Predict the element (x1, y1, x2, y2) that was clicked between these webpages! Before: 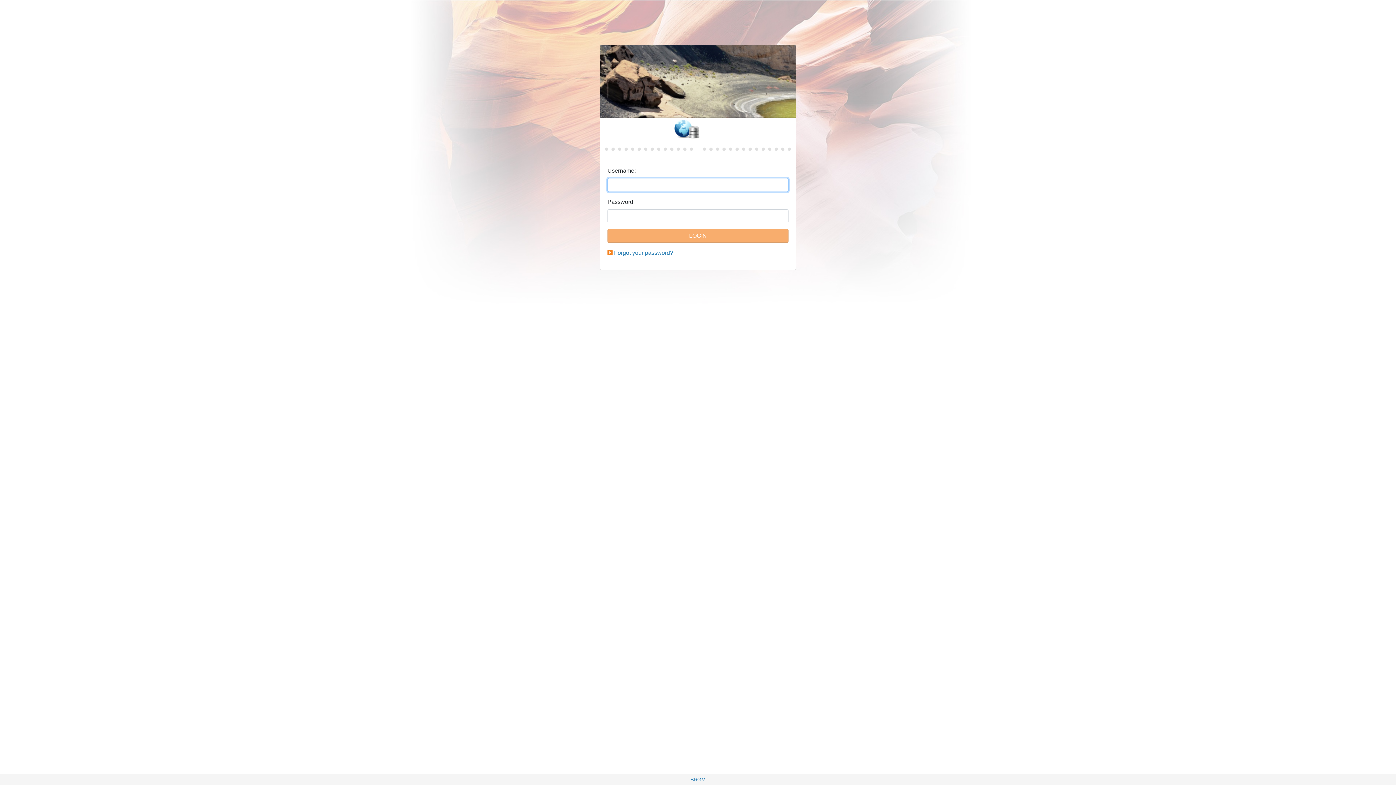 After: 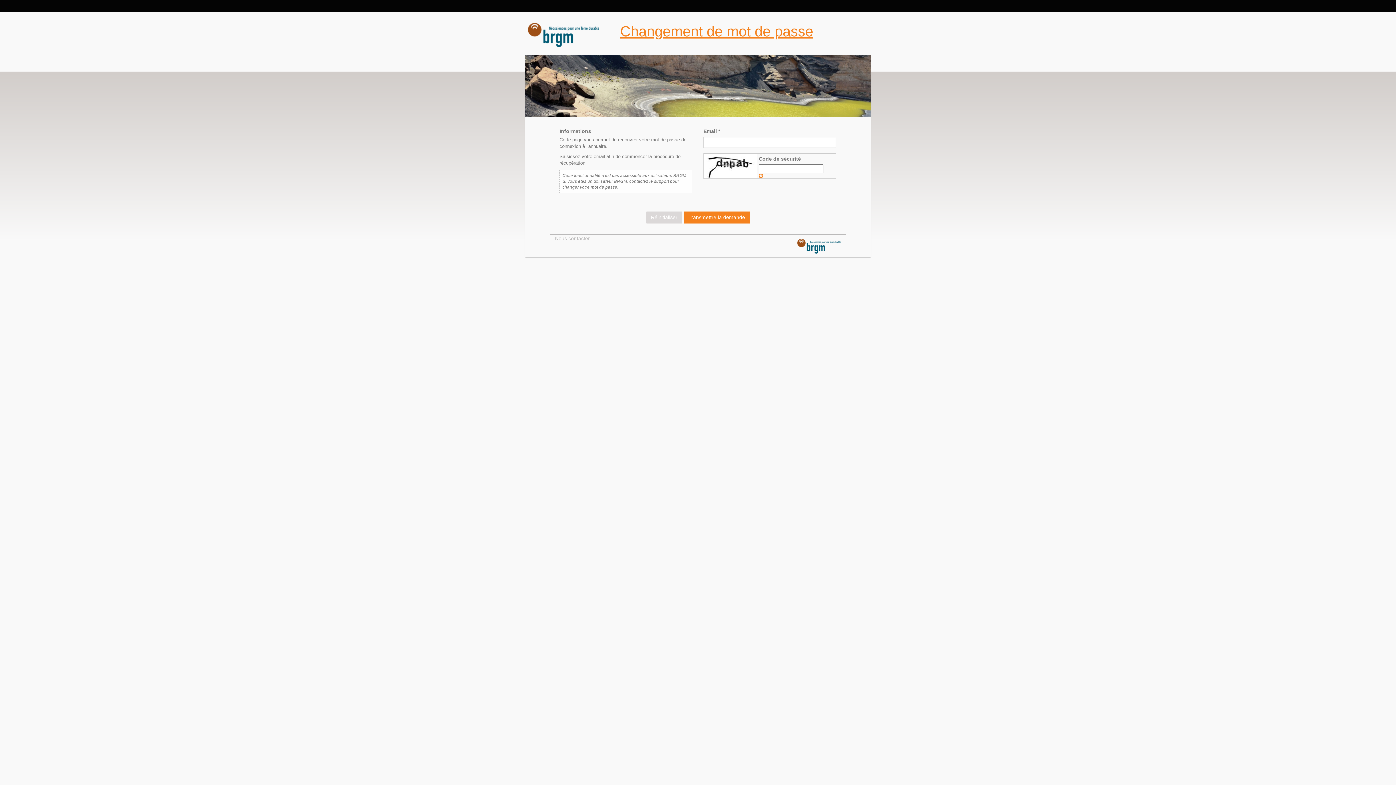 Action: label: Forgot your password? bbox: (614, 249, 673, 256)